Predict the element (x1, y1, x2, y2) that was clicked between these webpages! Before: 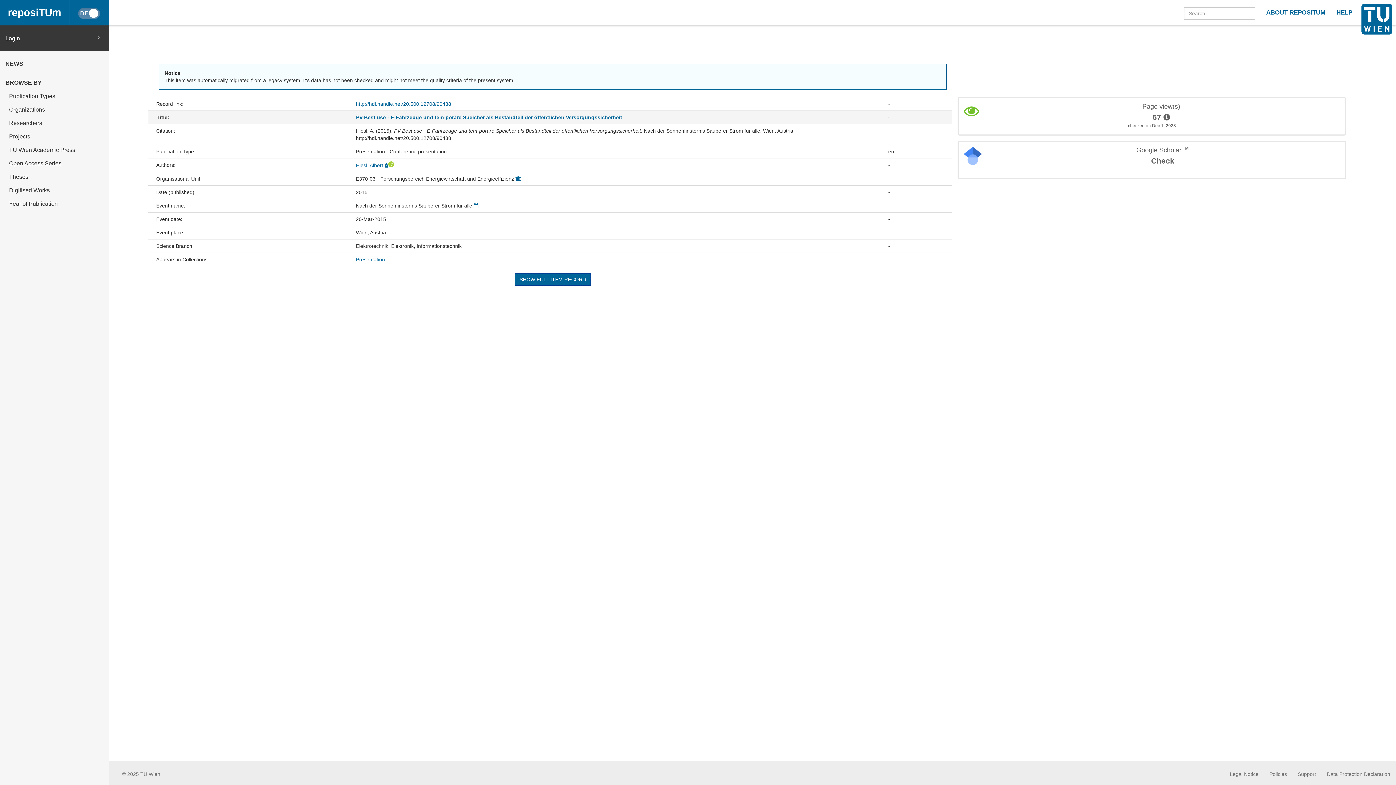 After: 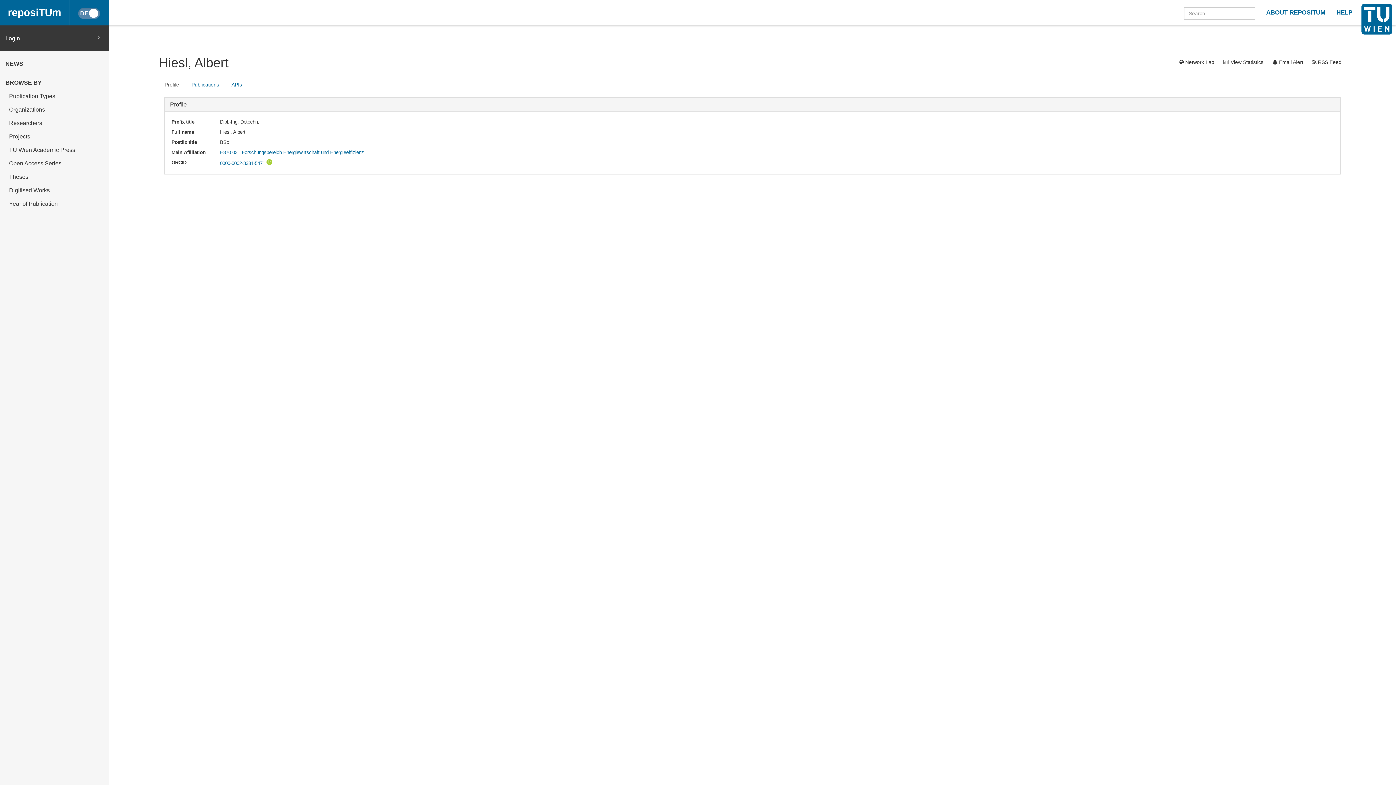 Action: bbox: (384, 162, 388, 168)